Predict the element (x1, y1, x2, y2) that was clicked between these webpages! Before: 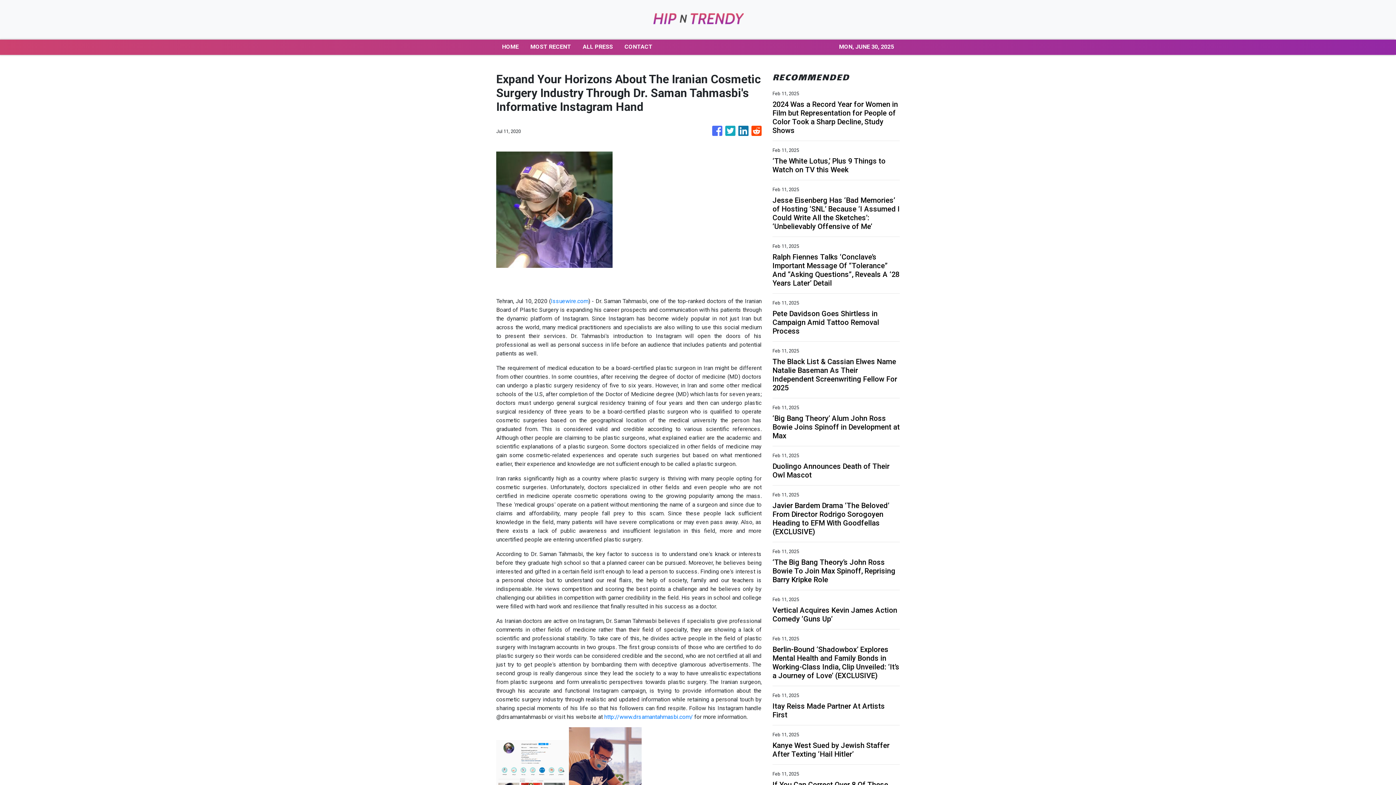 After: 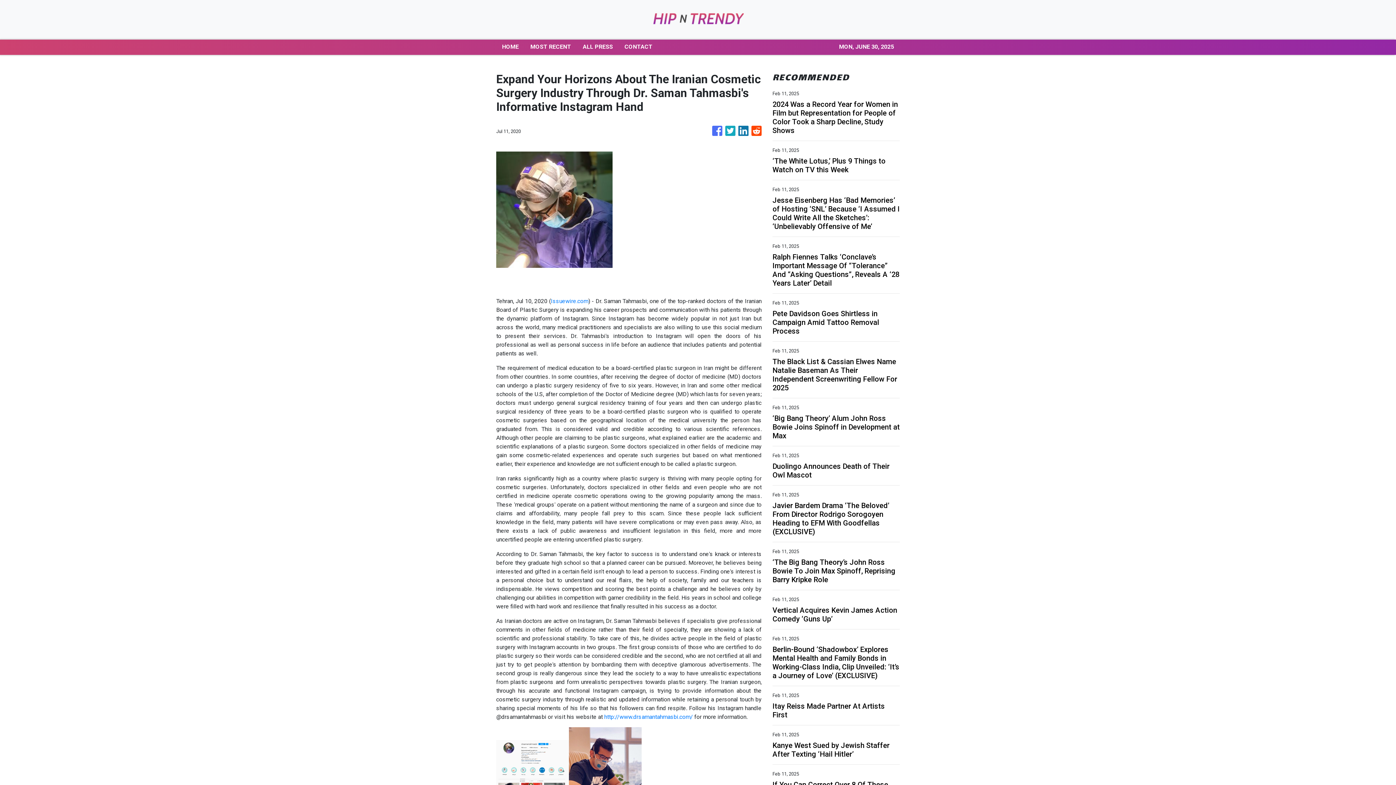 Action: bbox: (738, 122, 748, 140)